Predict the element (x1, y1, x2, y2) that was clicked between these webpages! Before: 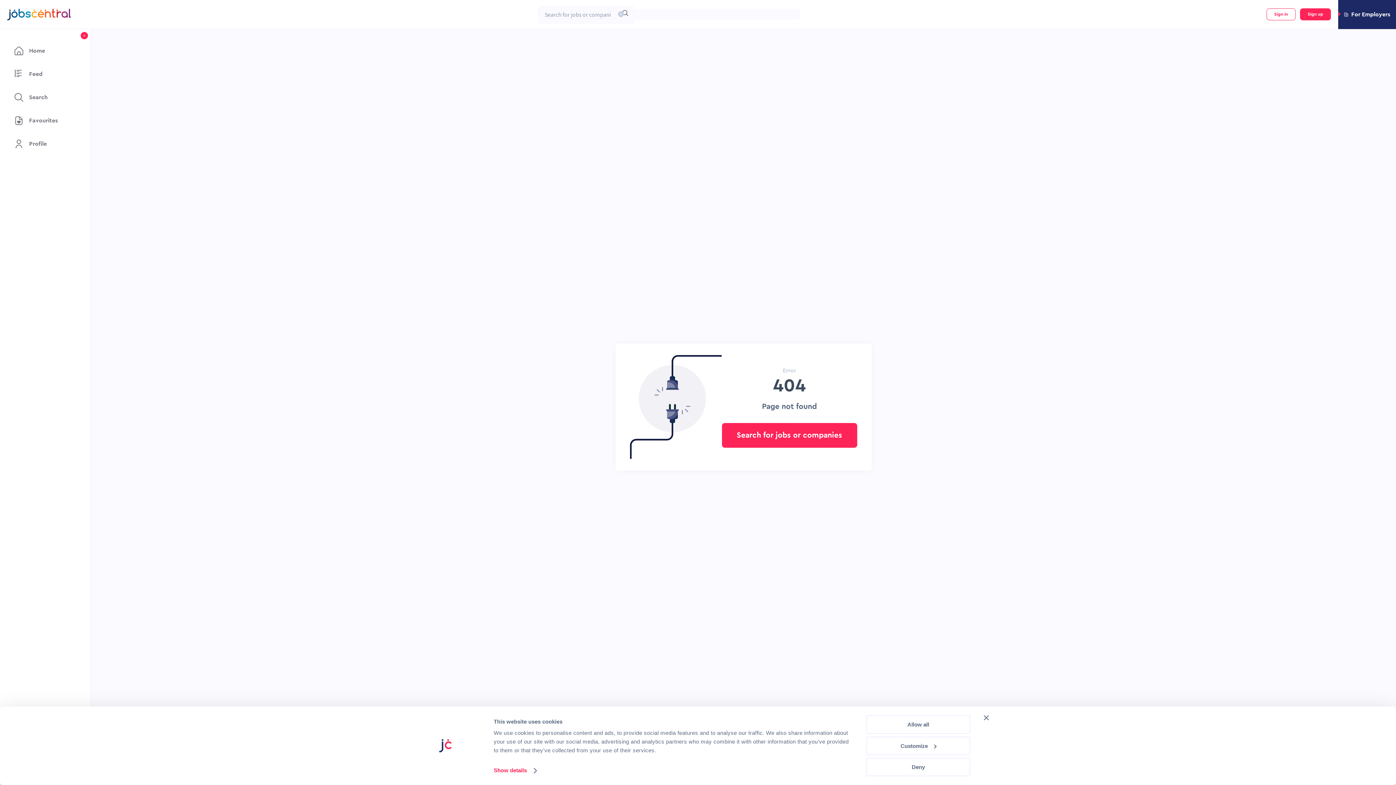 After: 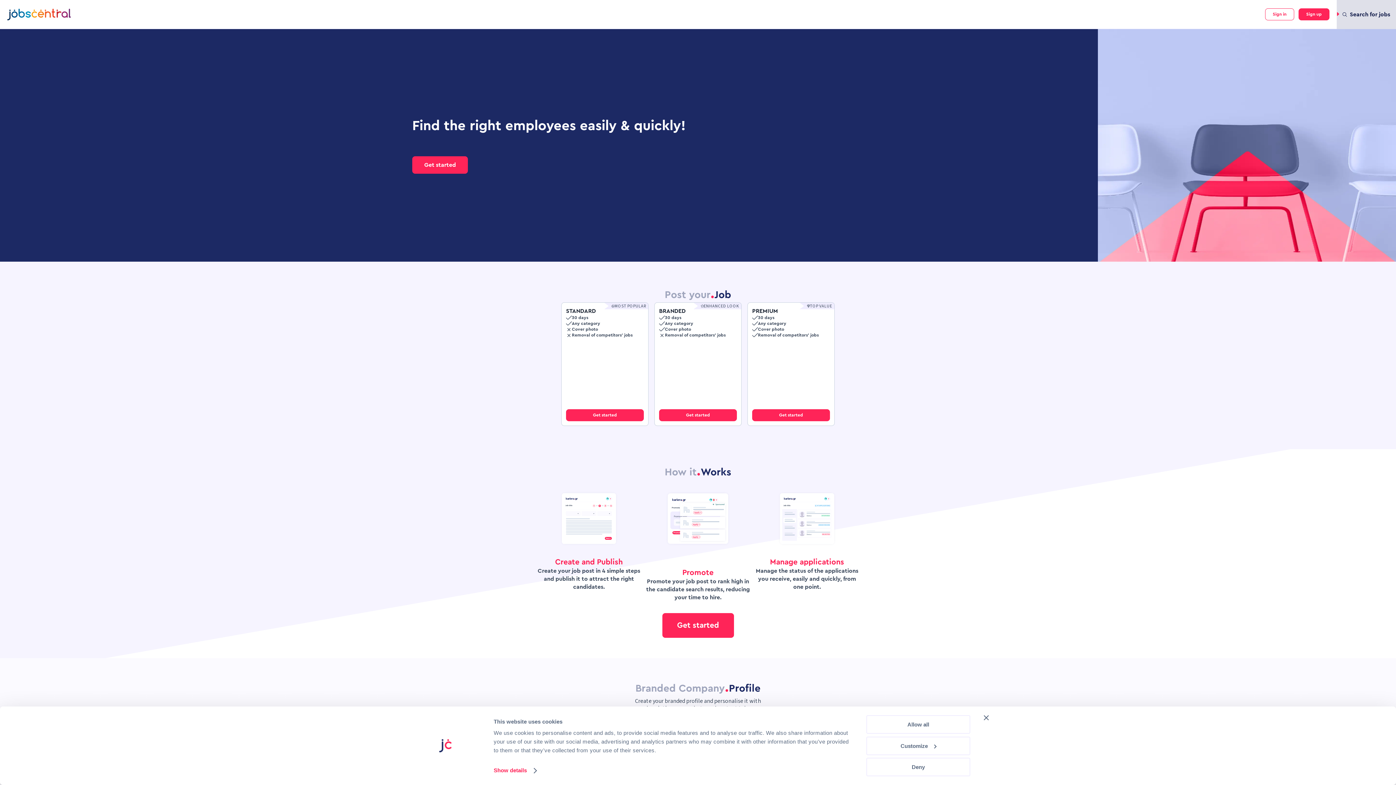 Action: label: For Employers bbox: (1338, 0, 1396, 29)